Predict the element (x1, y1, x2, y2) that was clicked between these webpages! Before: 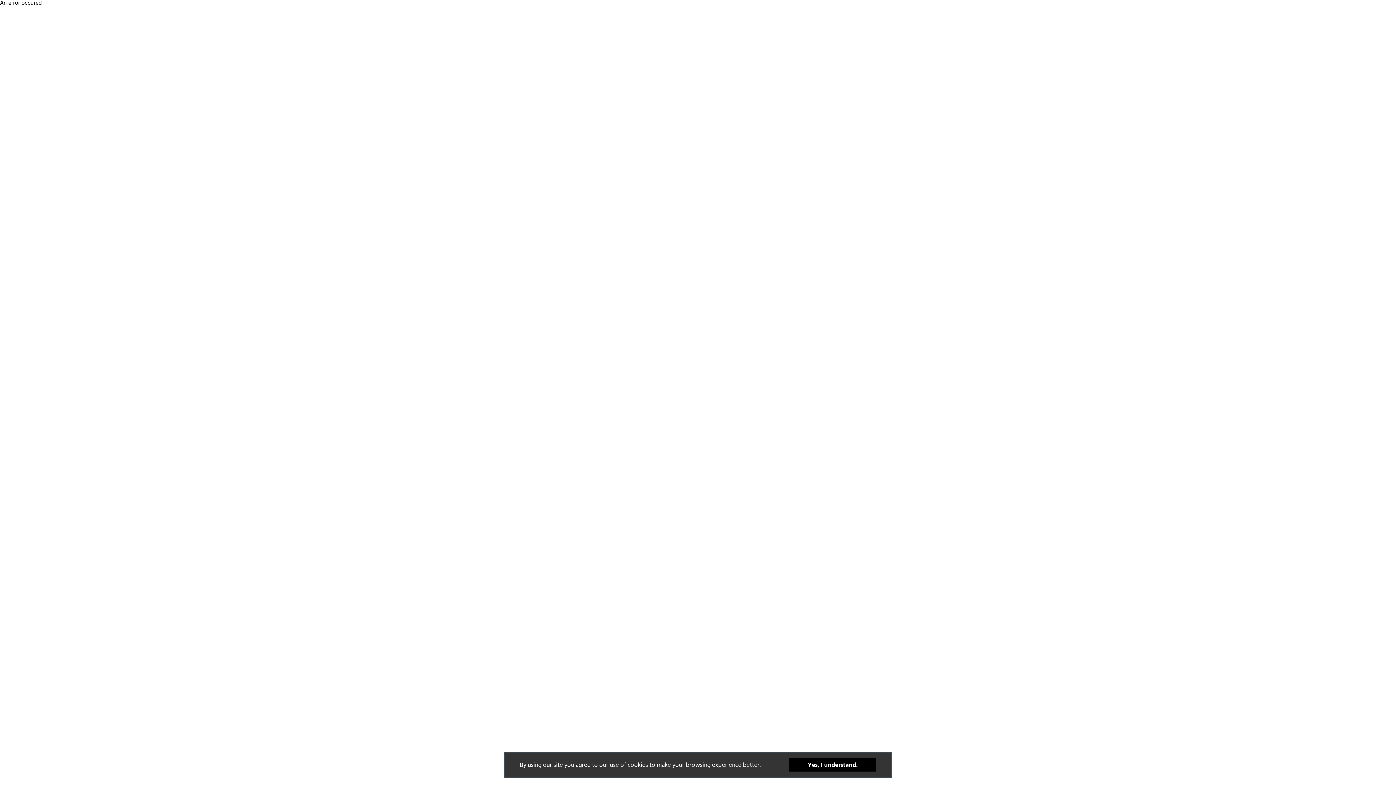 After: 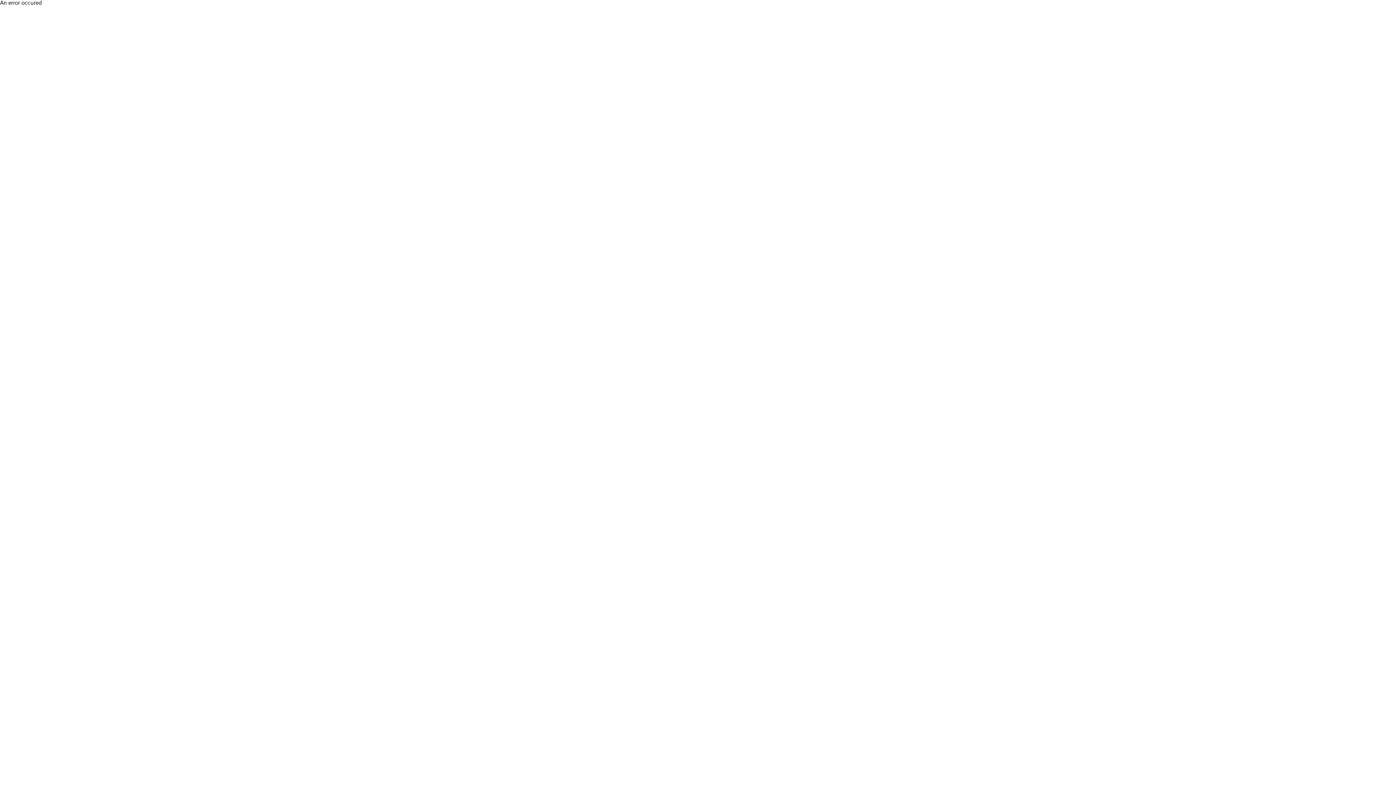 Action: label: Yes, I understand. bbox: (789, 765, 876, 778)